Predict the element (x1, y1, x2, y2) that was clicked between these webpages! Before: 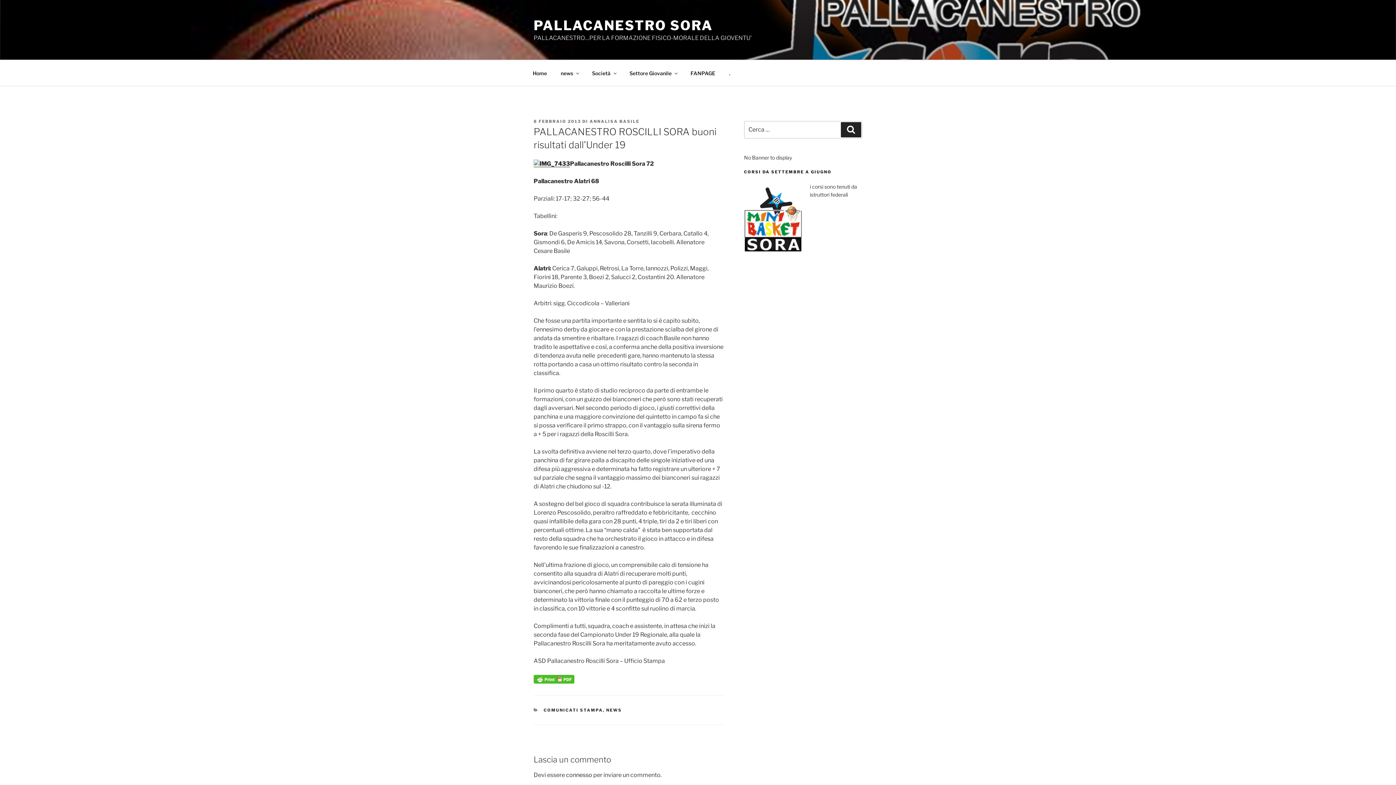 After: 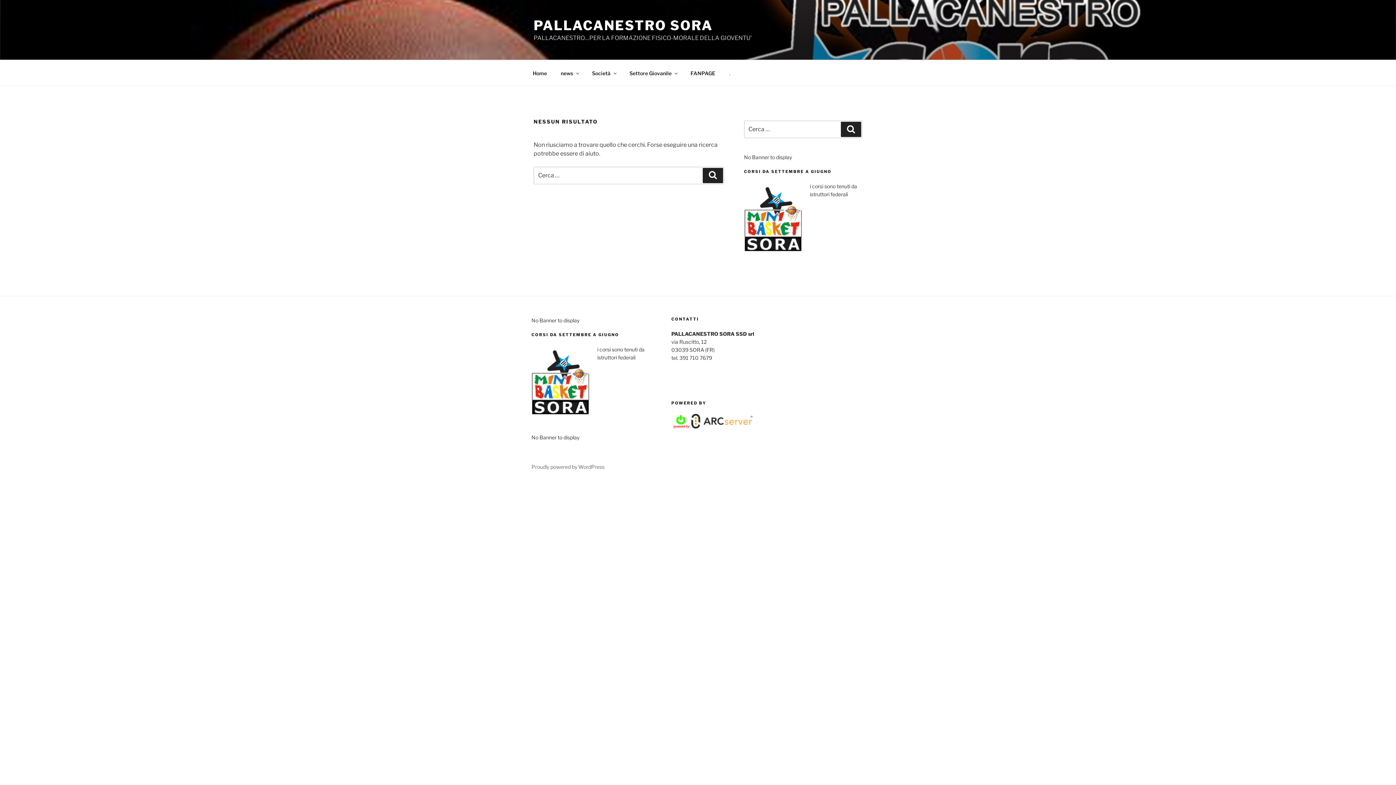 Action: bbox: (722, 64, 736, 82) label: .